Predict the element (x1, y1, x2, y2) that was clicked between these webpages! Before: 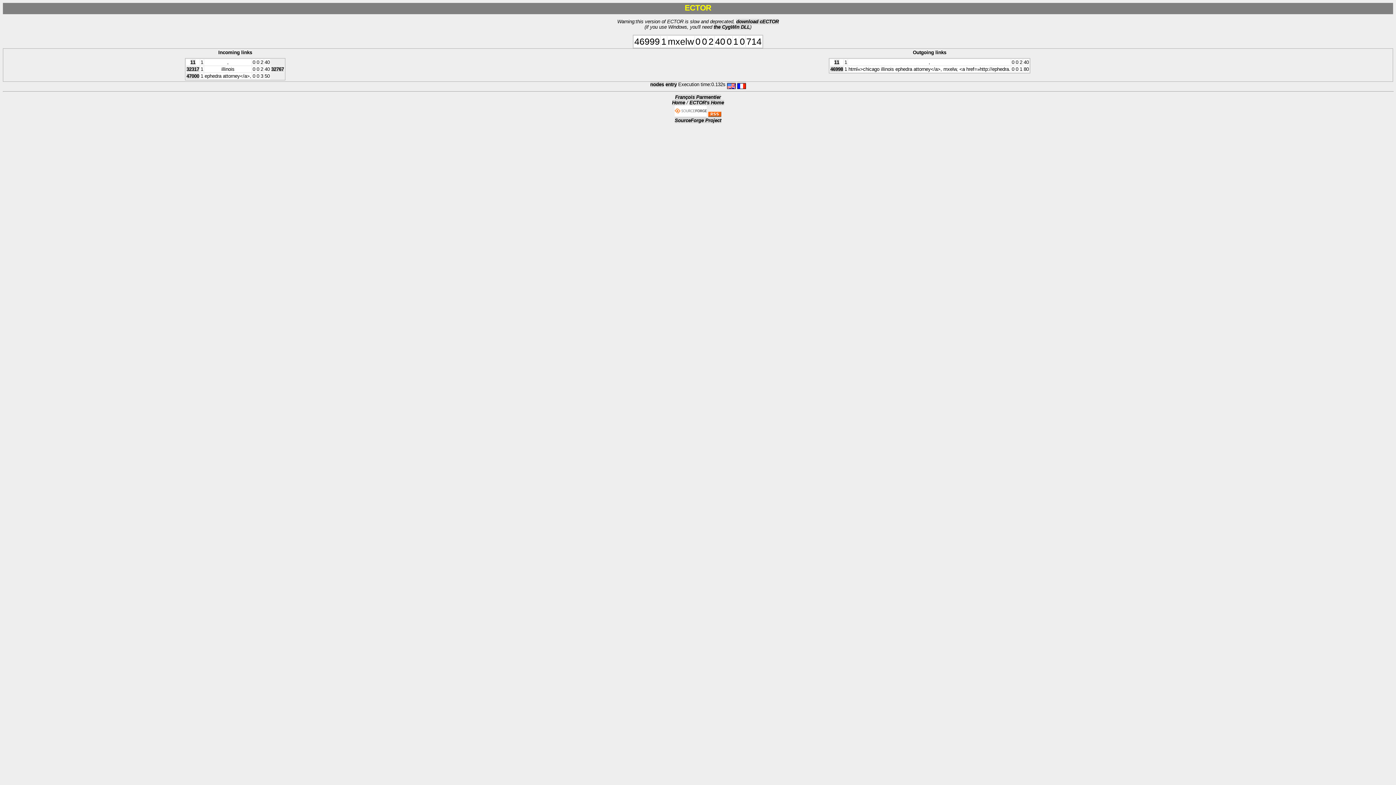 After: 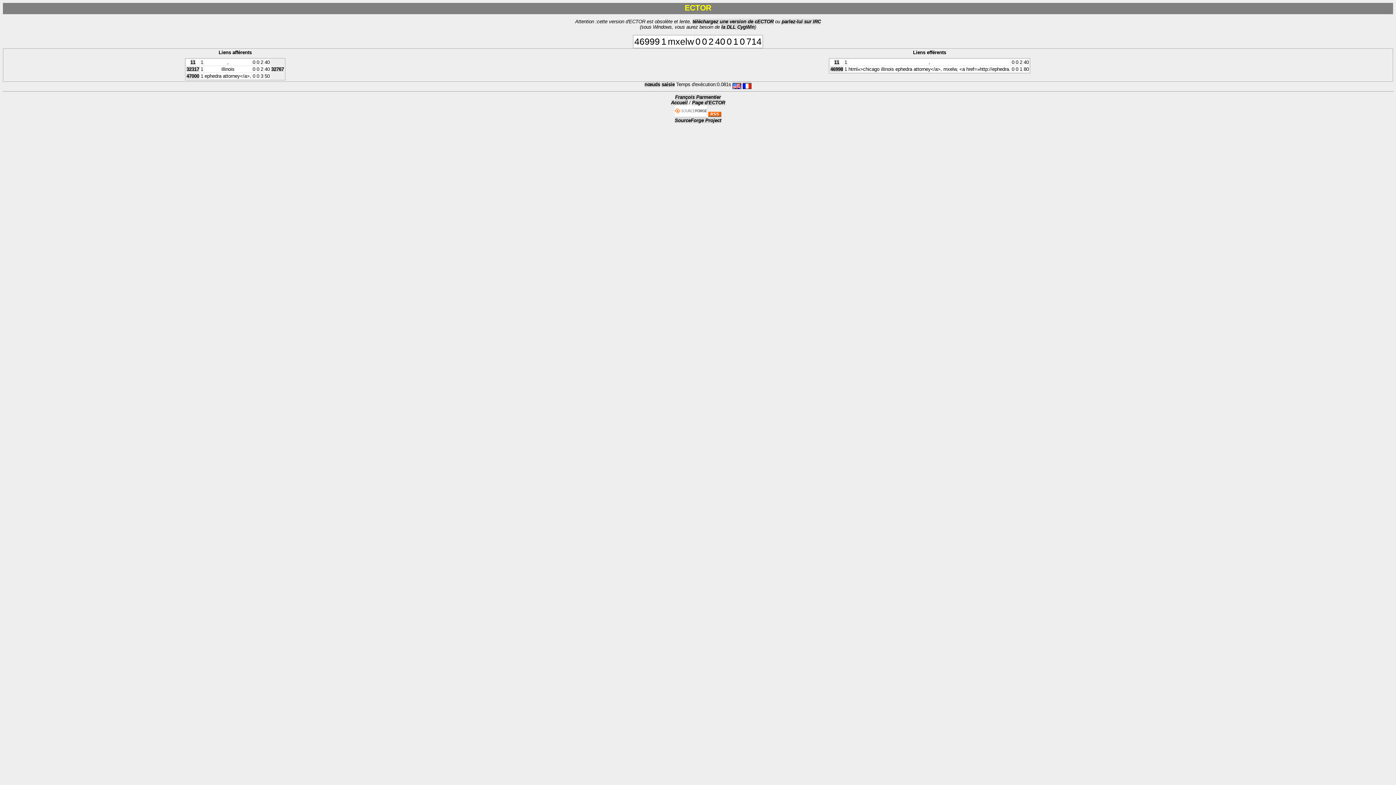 Action: bbox: (737, 81, 746, 87)